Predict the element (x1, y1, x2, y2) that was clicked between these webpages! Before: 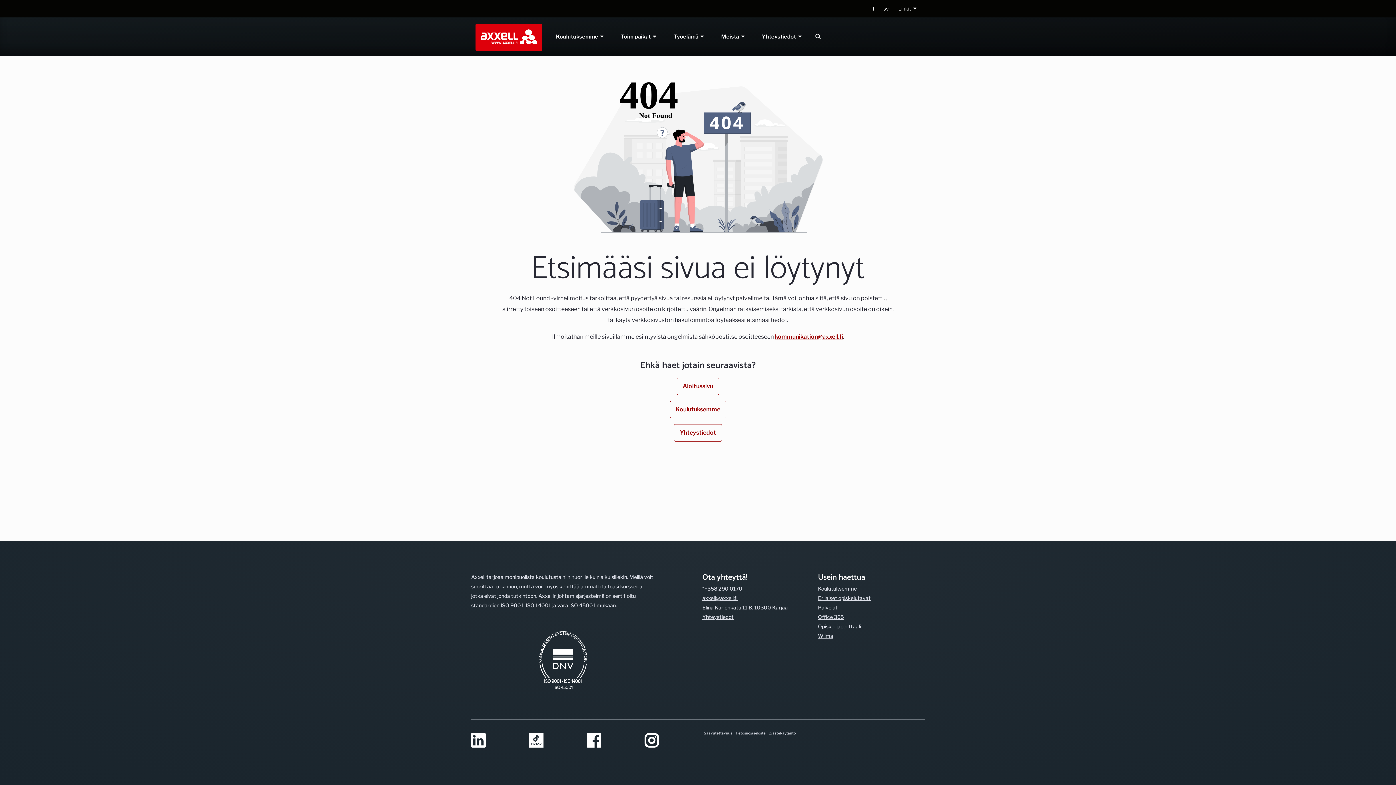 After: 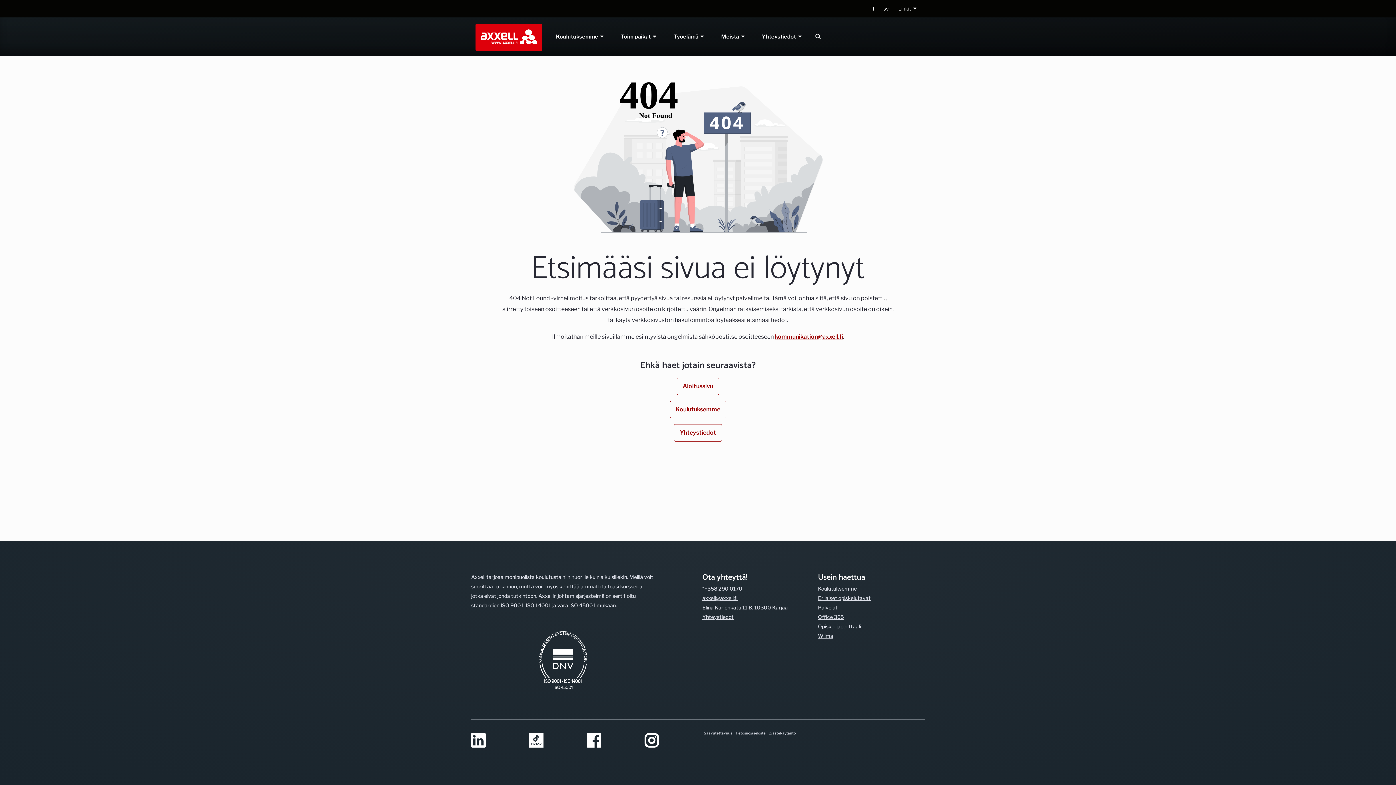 Action: bbox: (869, 2, 878, 15) label: fi